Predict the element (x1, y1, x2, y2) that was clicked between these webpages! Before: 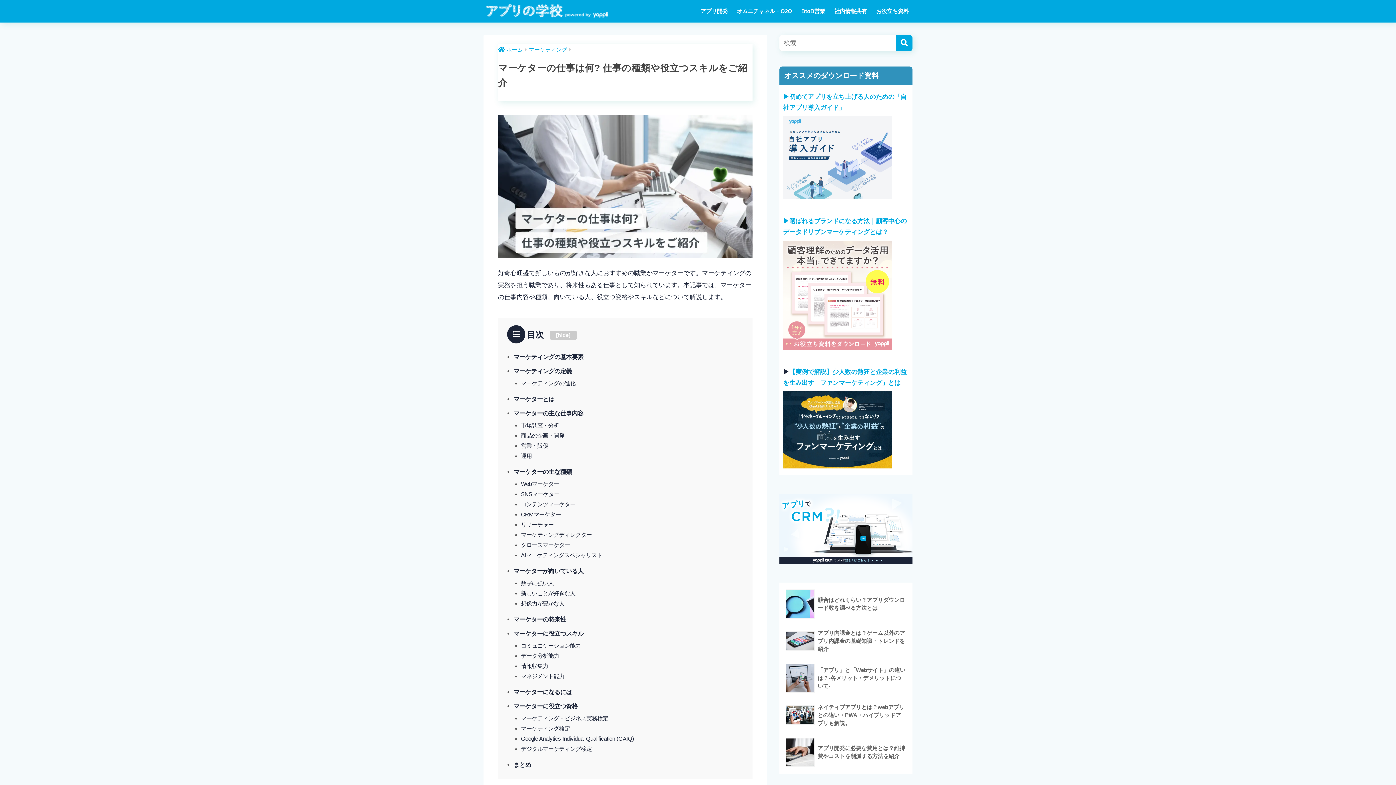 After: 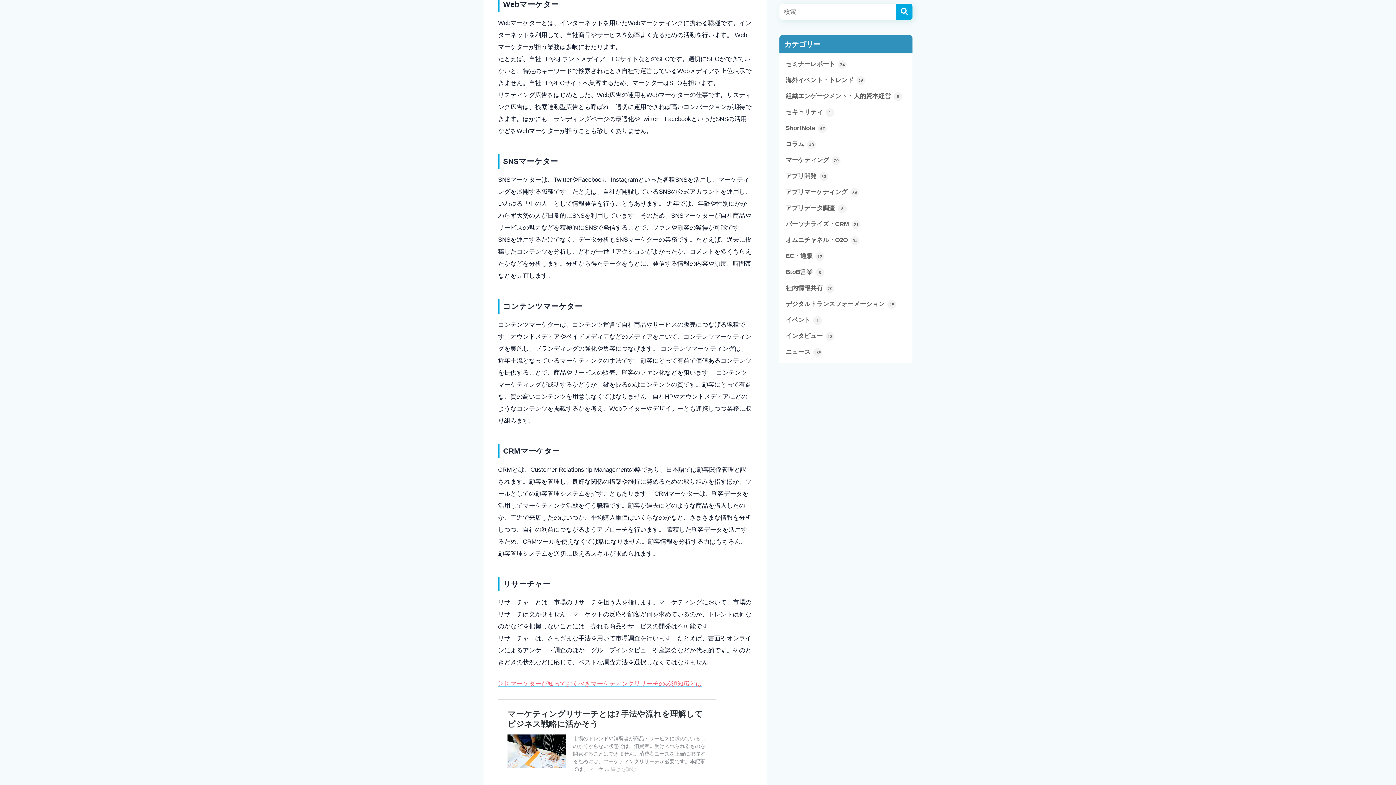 Action: bbox: (521, 481, 559, 487) label: Webマーケター